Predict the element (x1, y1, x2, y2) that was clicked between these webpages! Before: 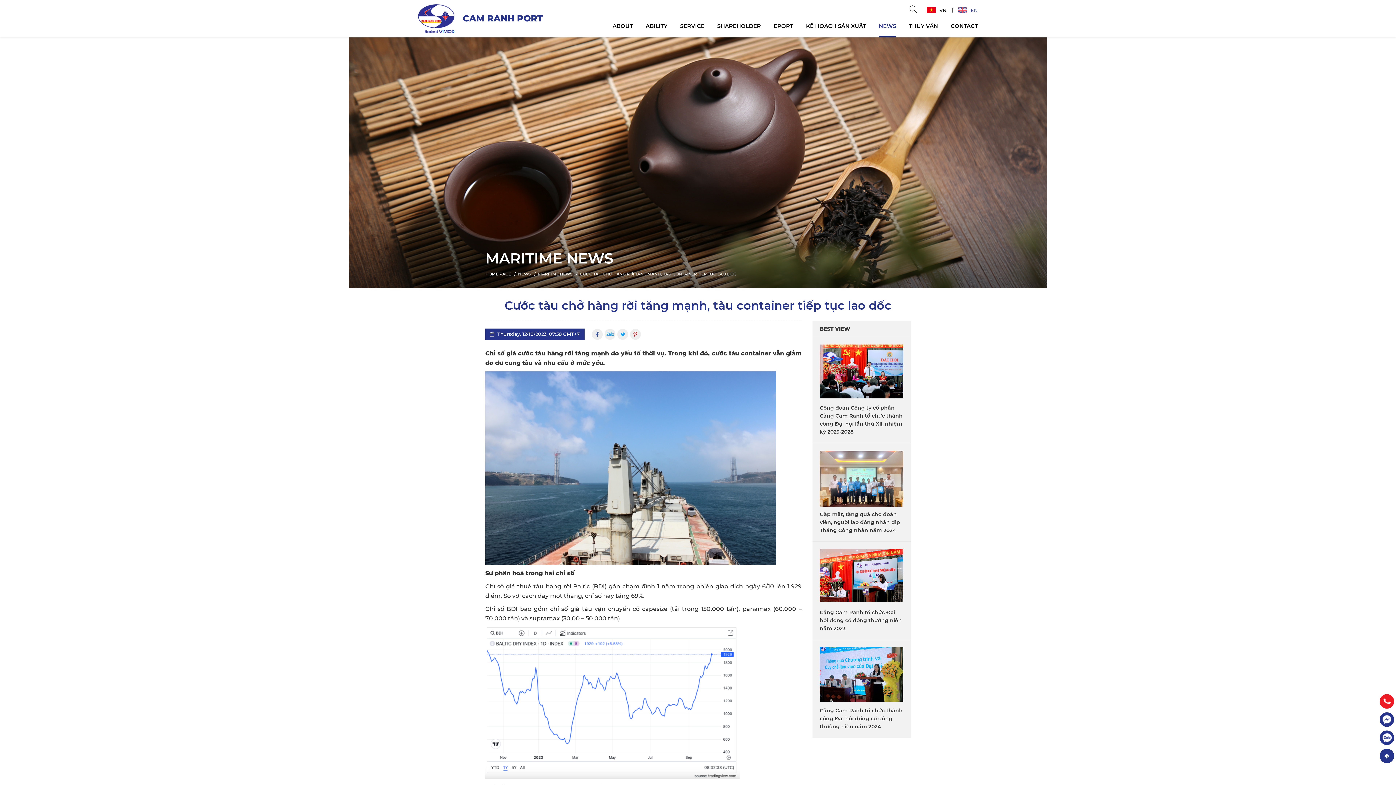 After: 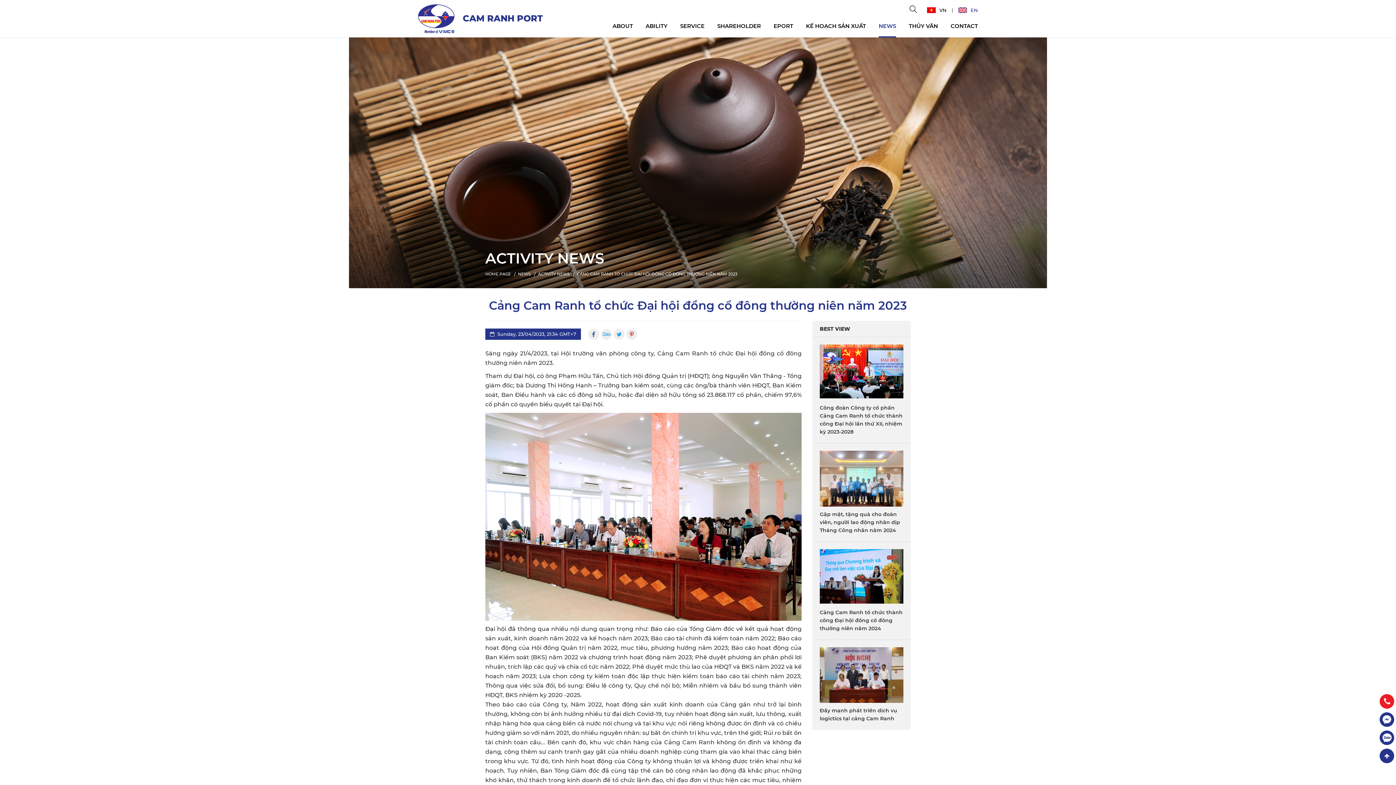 Action: bbox: (820, 549, 903, 605)